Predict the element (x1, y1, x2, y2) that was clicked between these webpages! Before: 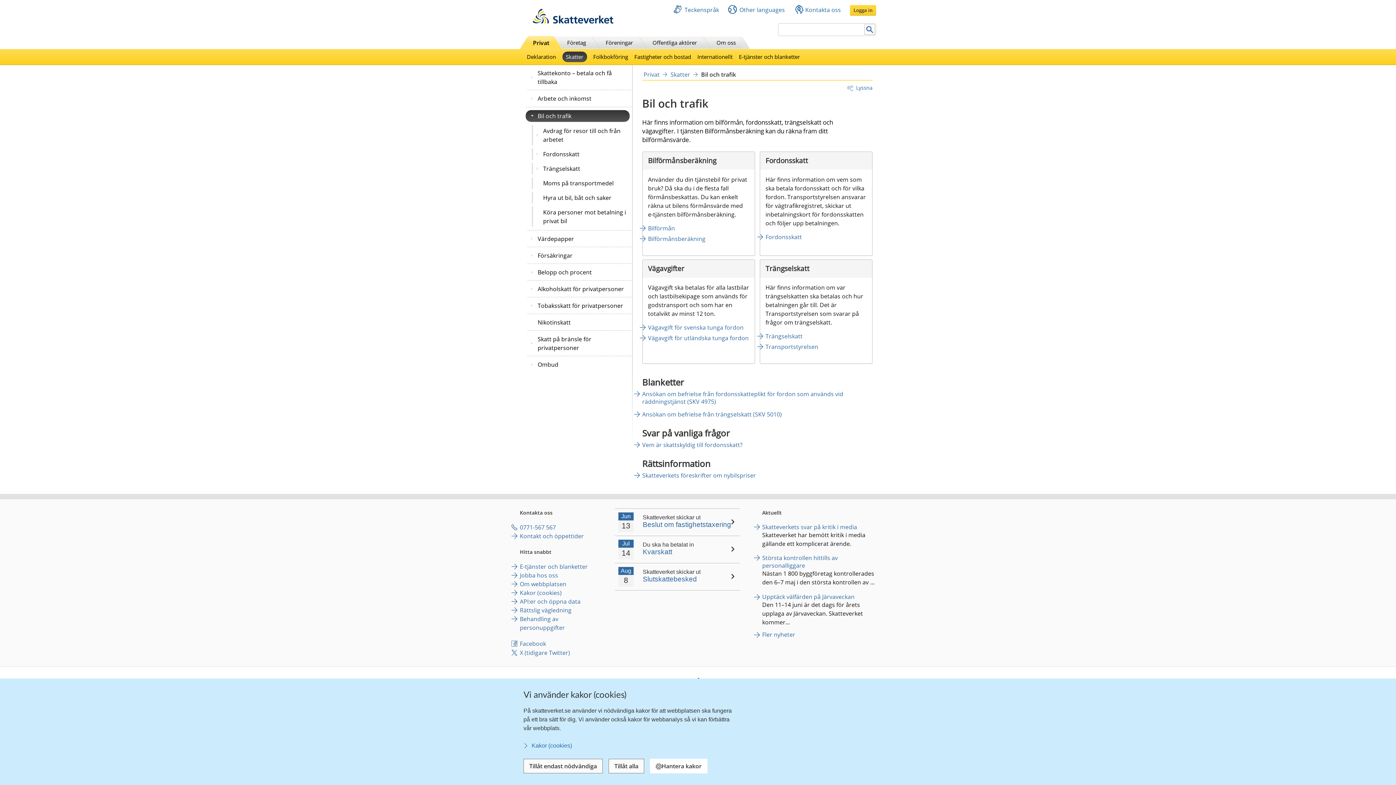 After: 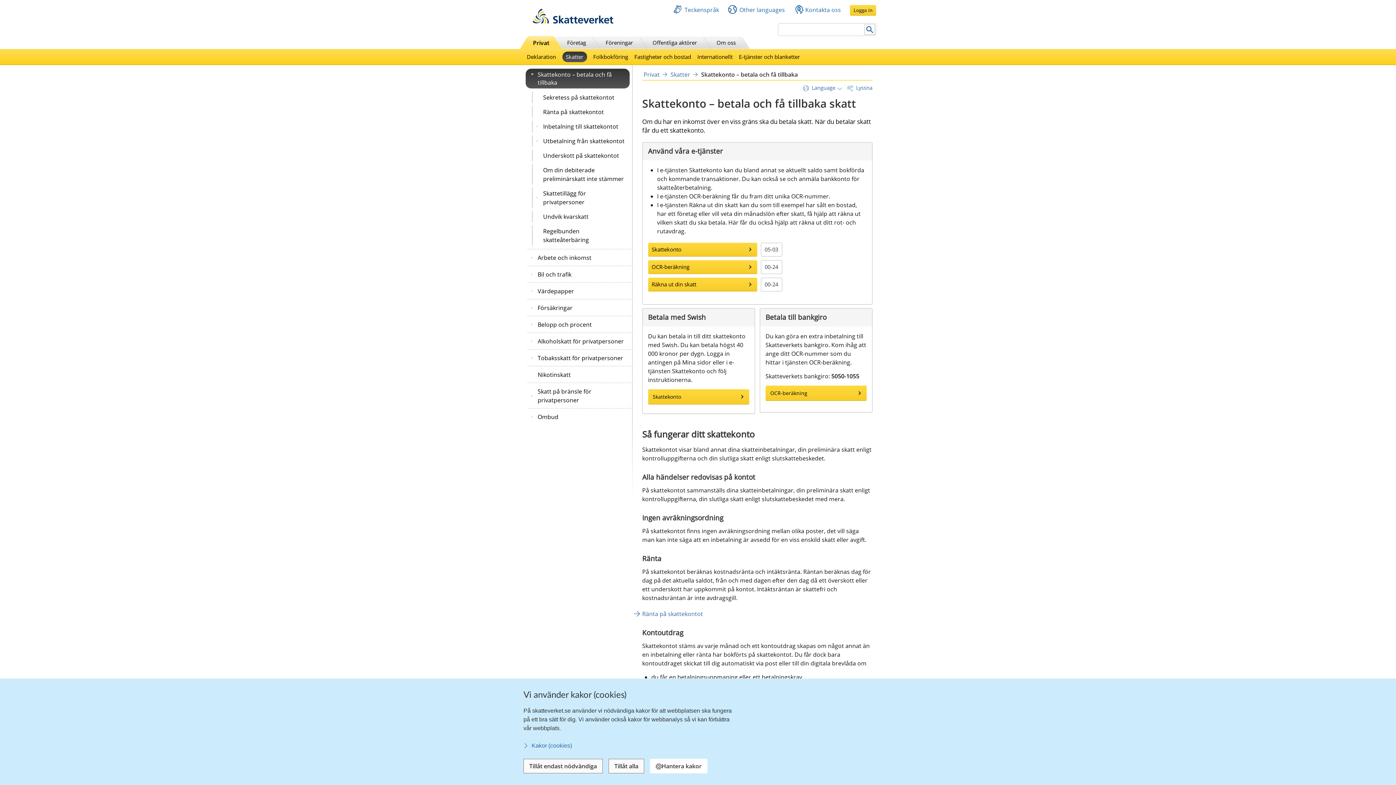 Action: bbox: (527, 67, 631, 87) label: Skattekonto – betala och få tillbaka